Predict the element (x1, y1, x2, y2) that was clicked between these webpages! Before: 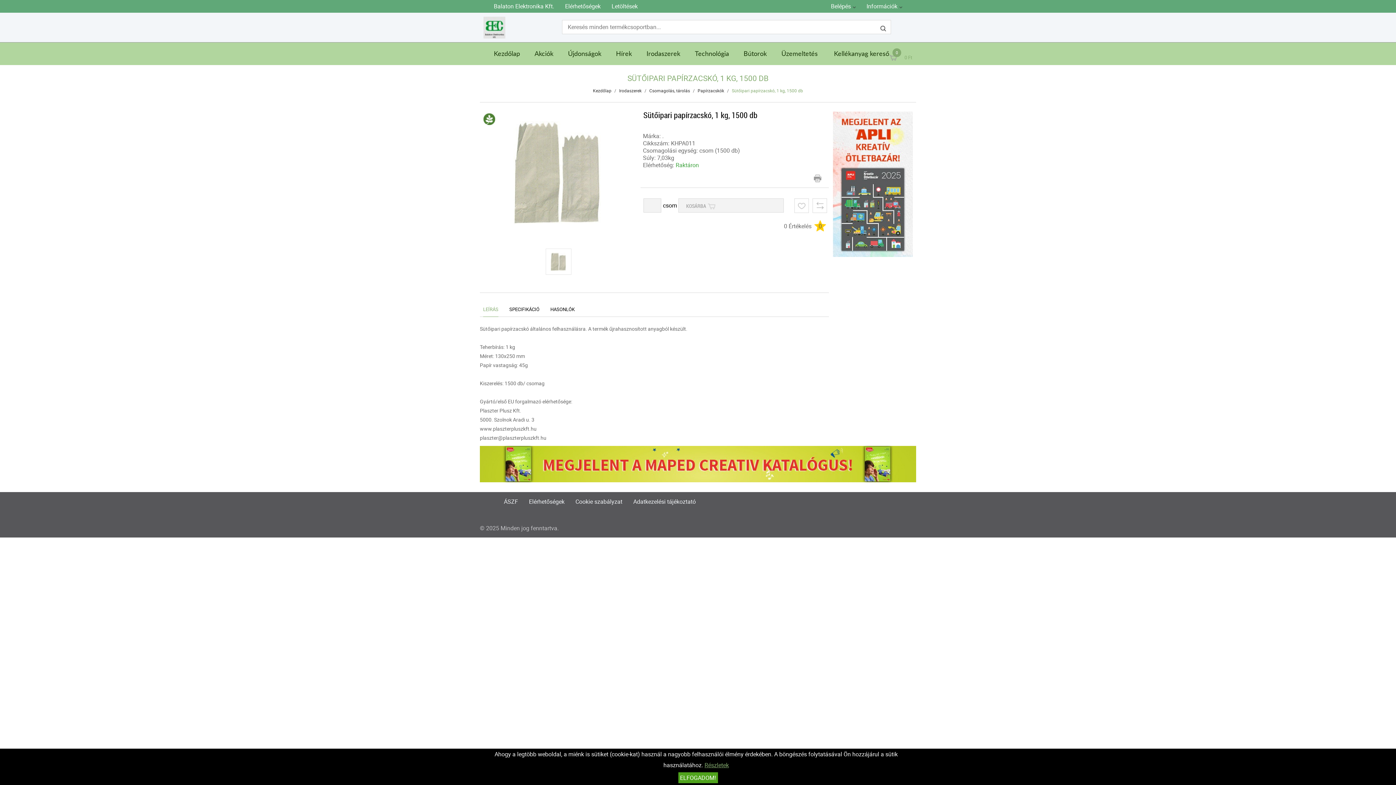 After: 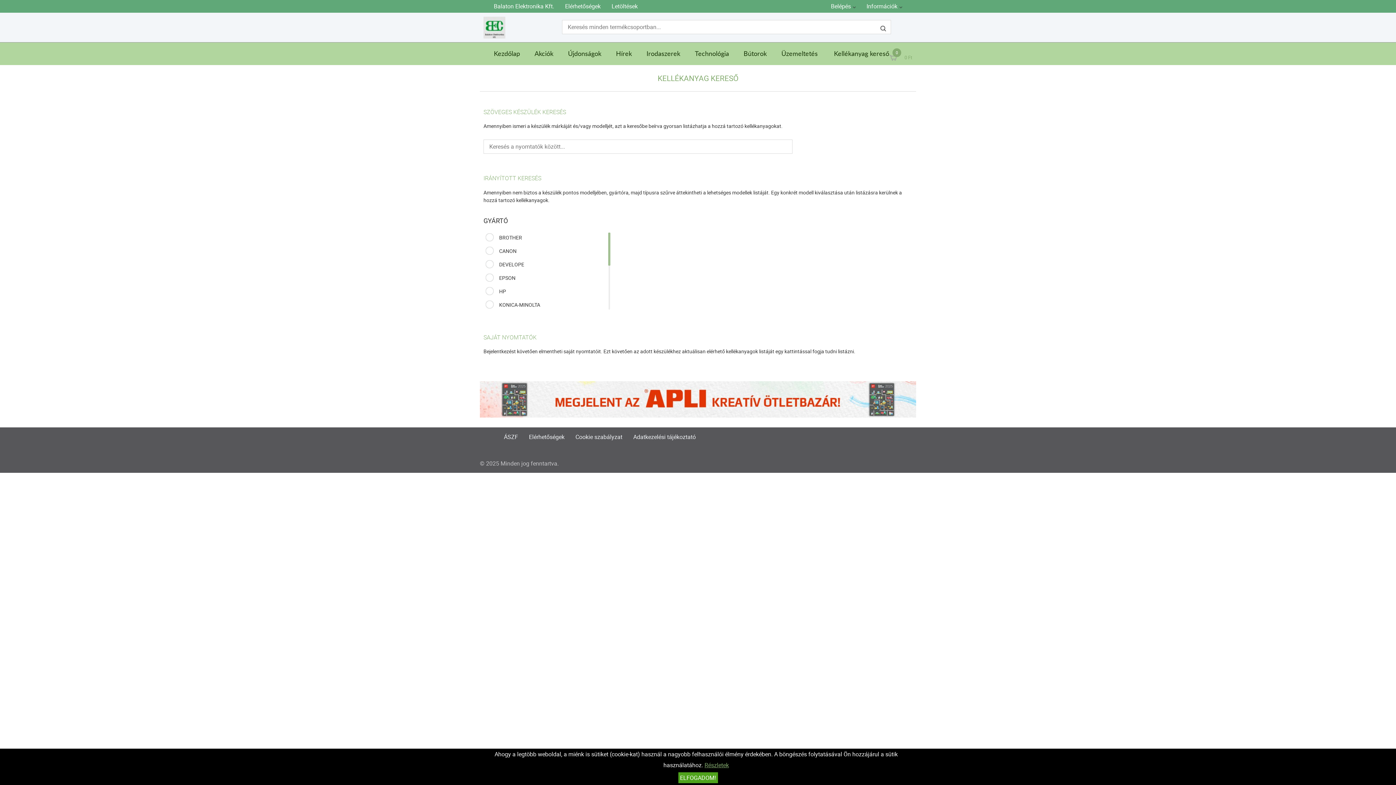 Action: bbox: (834, 42, 889, 65) label: Kellékanyag kereső